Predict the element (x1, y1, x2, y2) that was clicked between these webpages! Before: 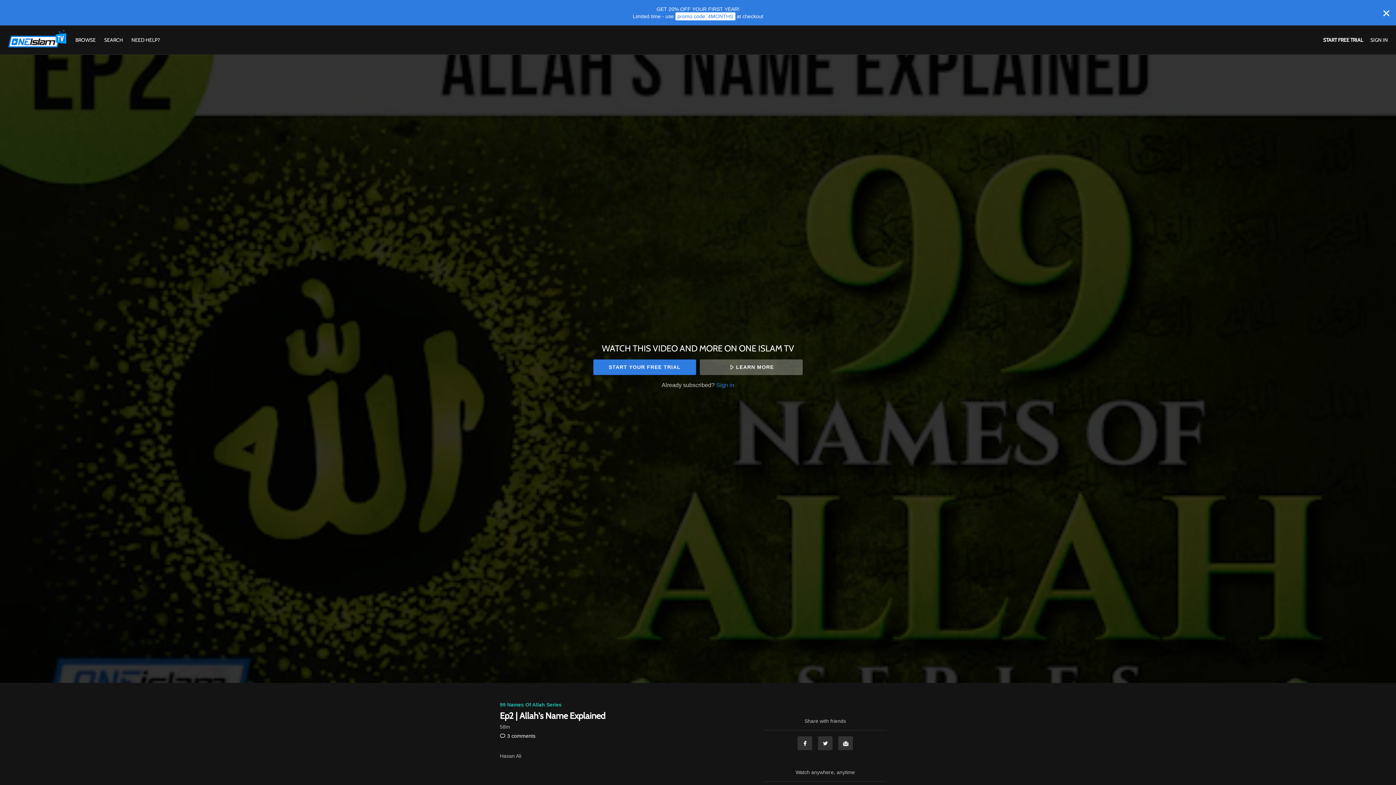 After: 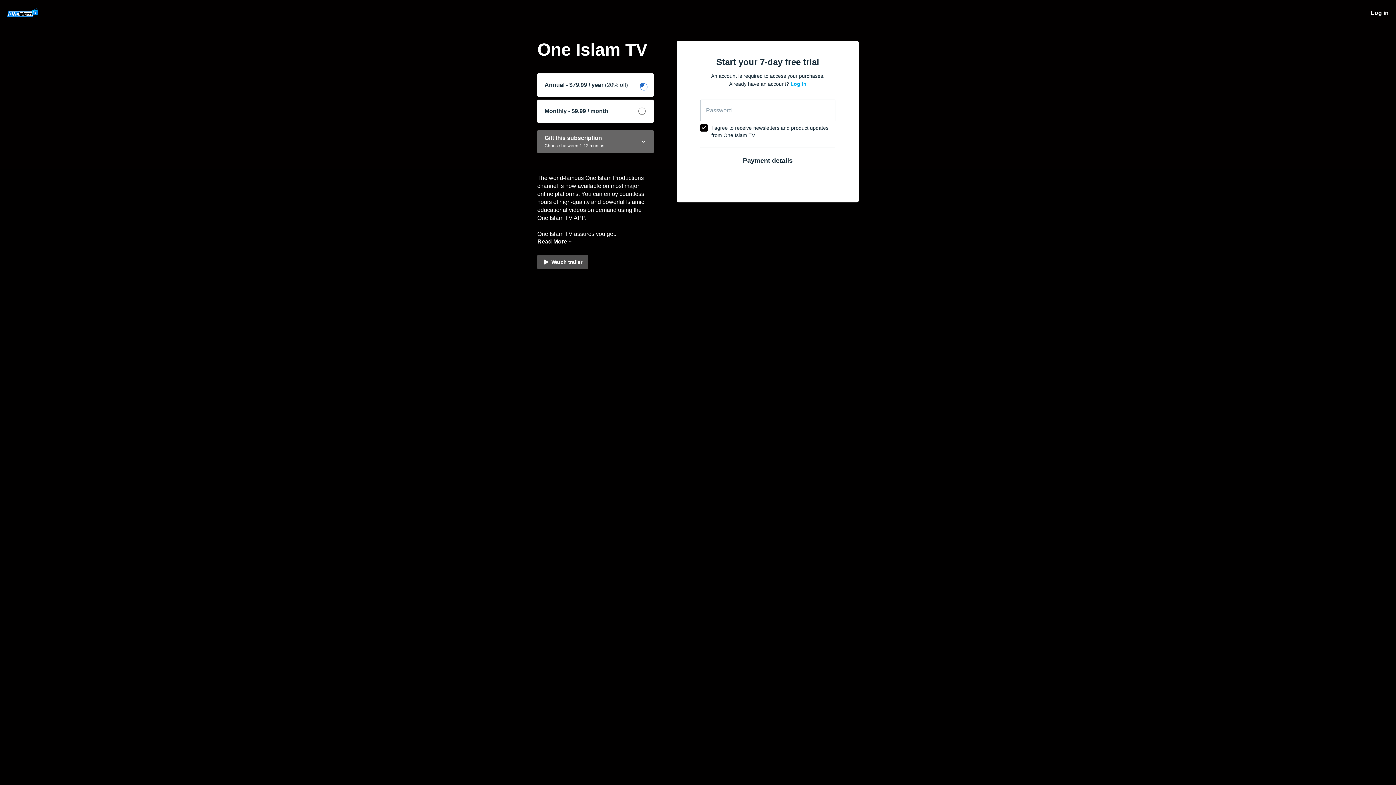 Action: bbox: (0, 0, 1396, 25) label: GET 20% OFF YOUR FIRST YEAR!

Limited time - use promo code: 4MONTHS at checkout